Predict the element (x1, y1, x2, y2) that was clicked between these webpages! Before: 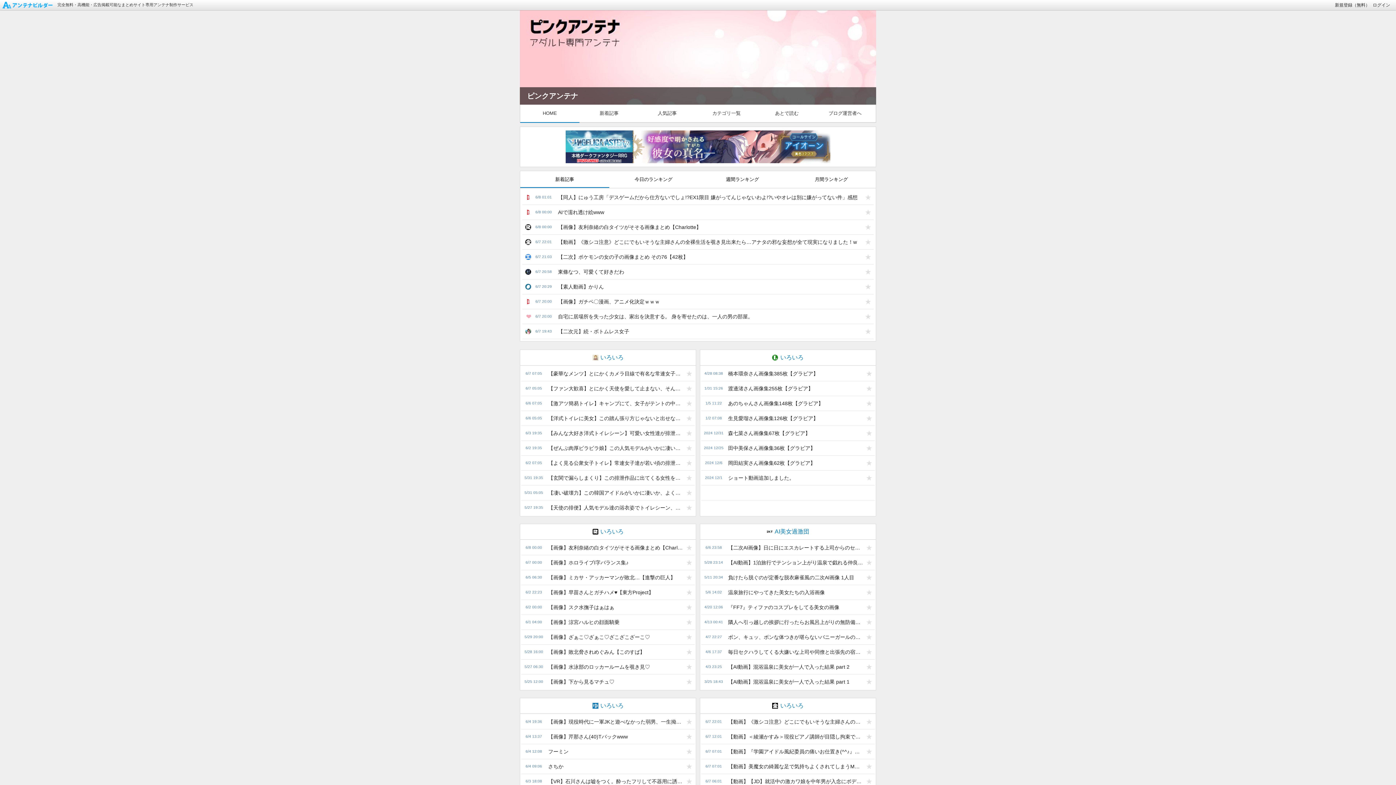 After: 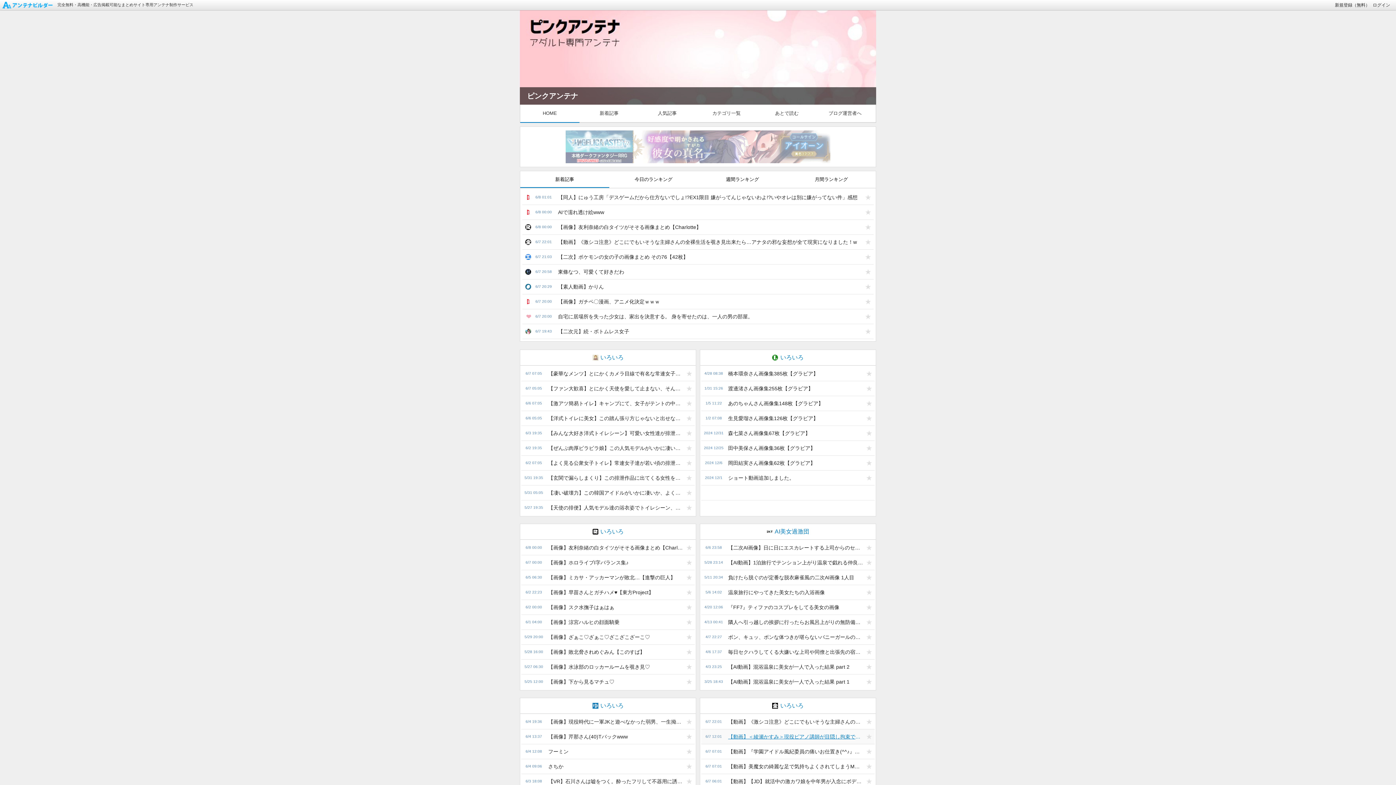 Action: bbox: (724, 729, 863, 744) label: 【動画】＜綾瀬かすみ＞現役ピアノ講師が目隠し拘束で玩具でイジられる快楽イキ！